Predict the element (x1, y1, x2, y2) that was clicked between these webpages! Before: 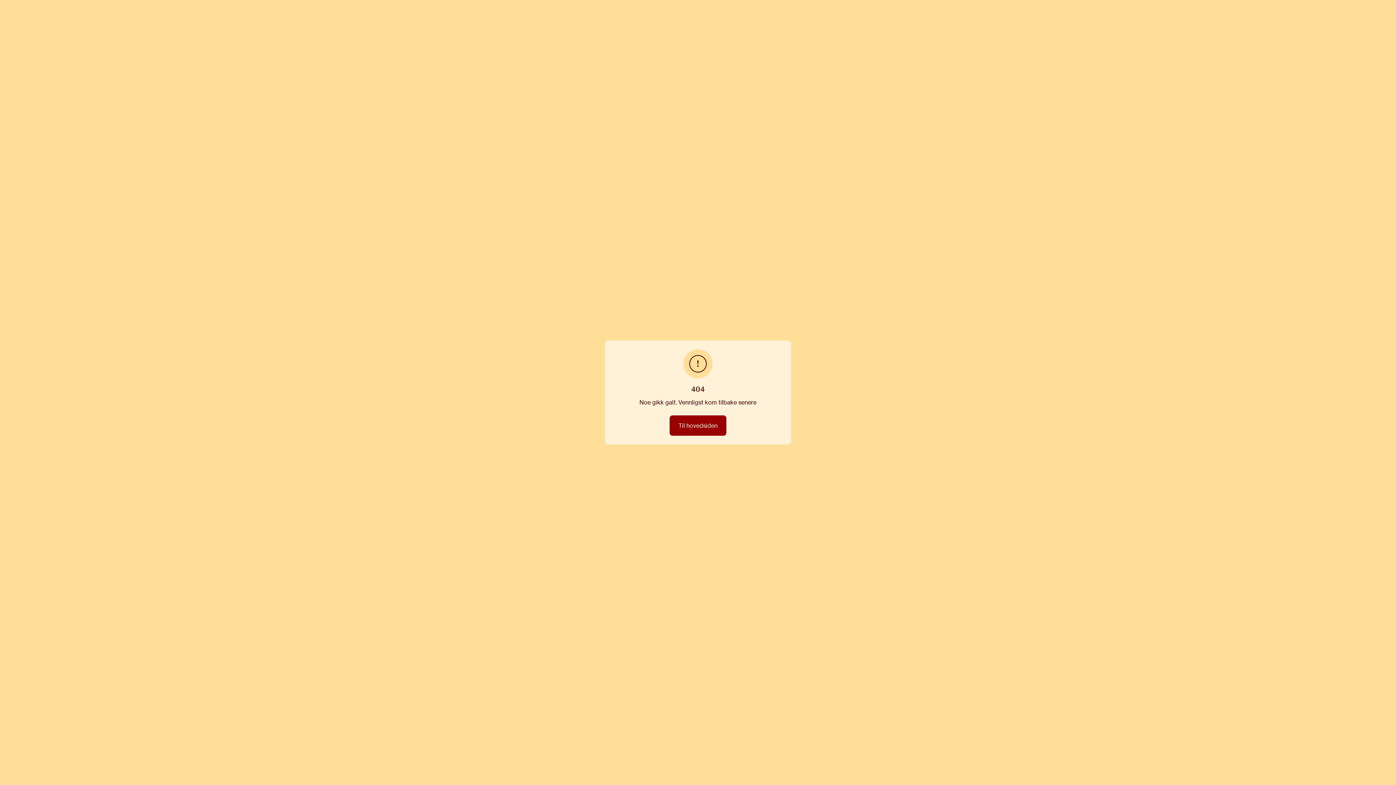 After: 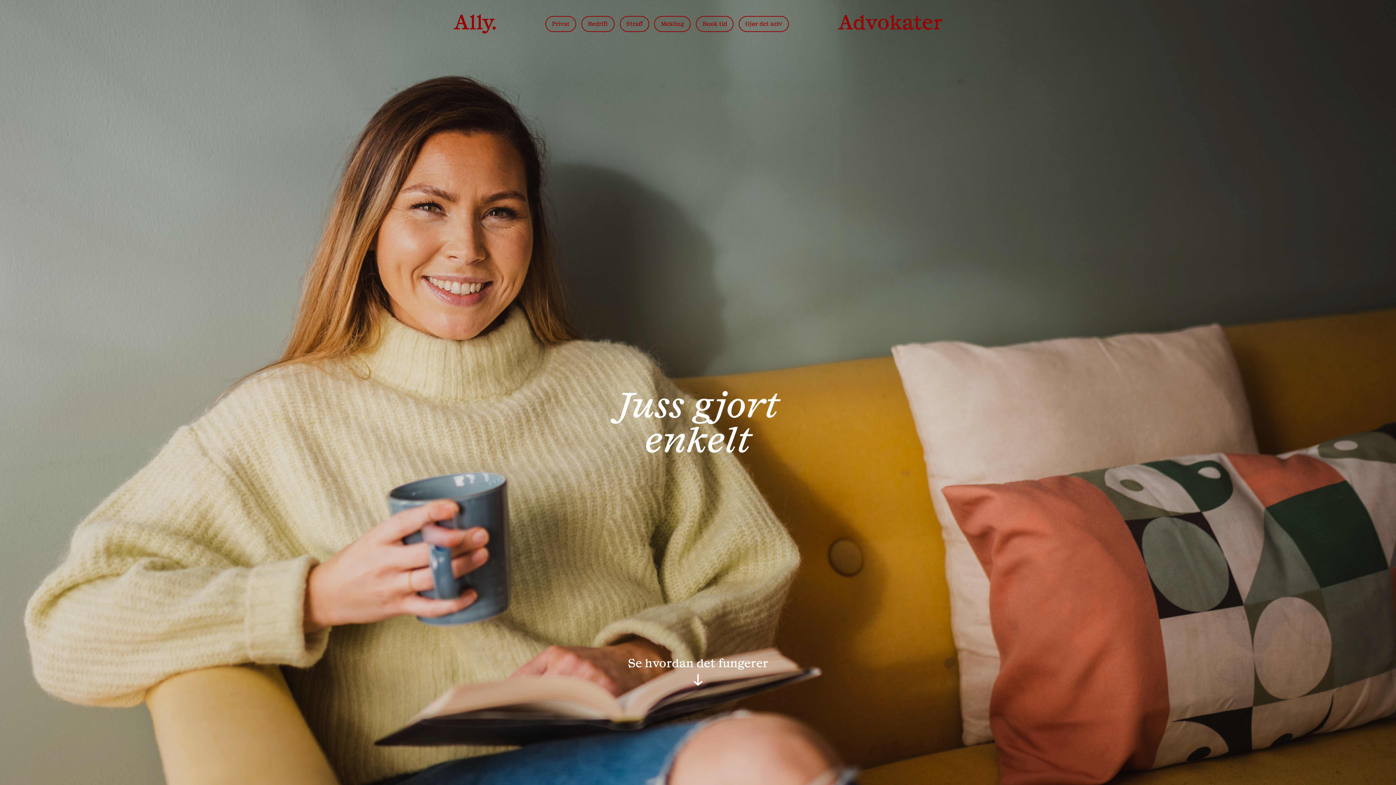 Action: bbox: (669, 415, 726, 436) label: Til hovedsiden